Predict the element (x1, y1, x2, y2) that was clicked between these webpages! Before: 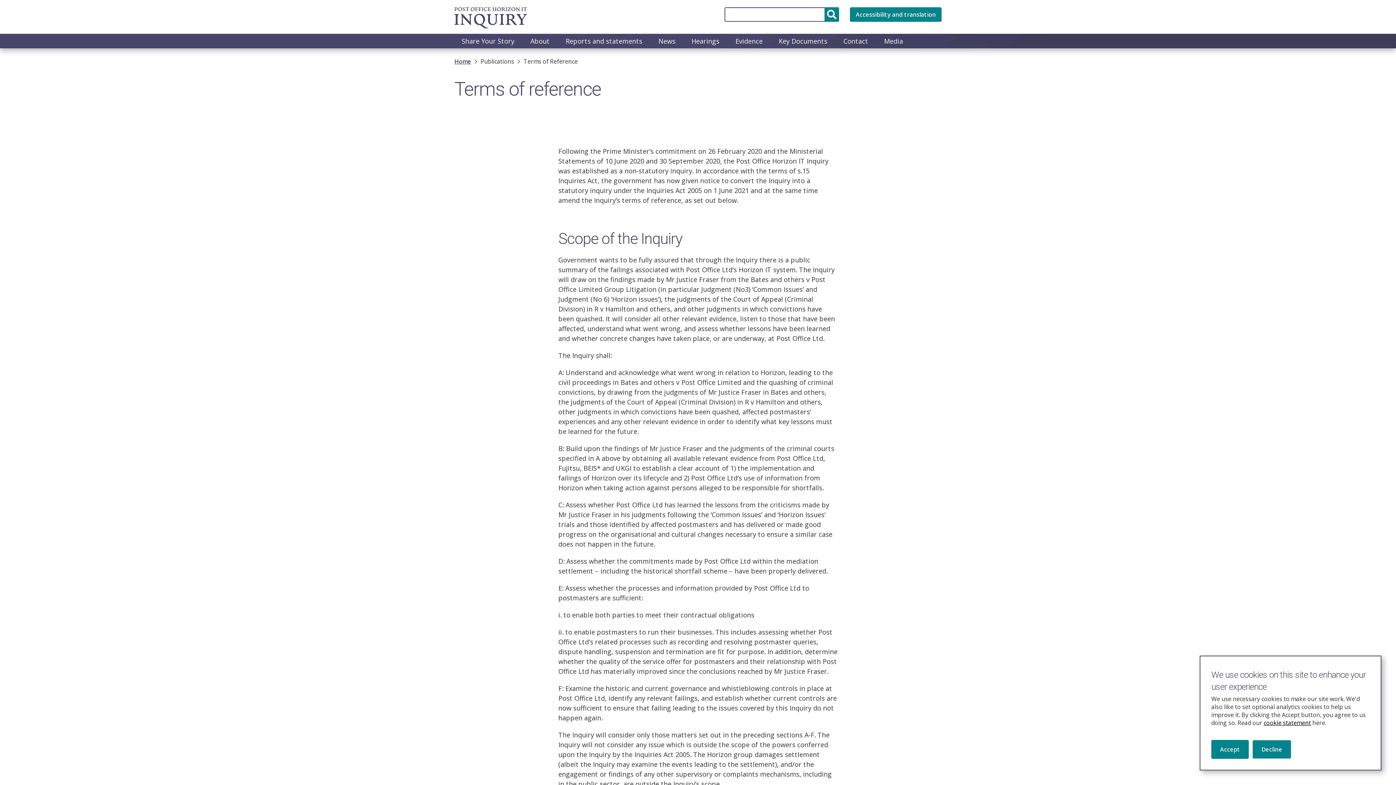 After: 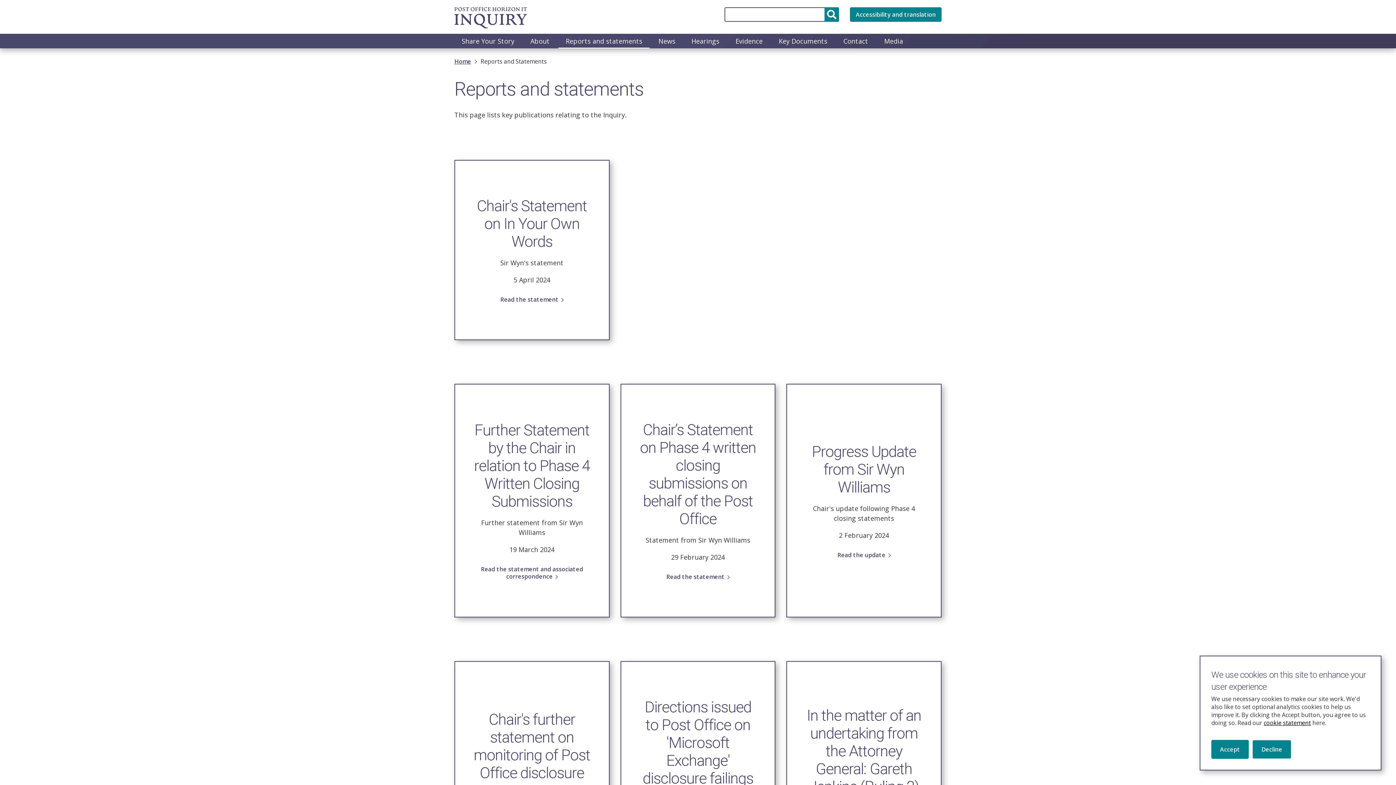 Action: label: Reports and statements bbox: (558, 33, 649, 48)